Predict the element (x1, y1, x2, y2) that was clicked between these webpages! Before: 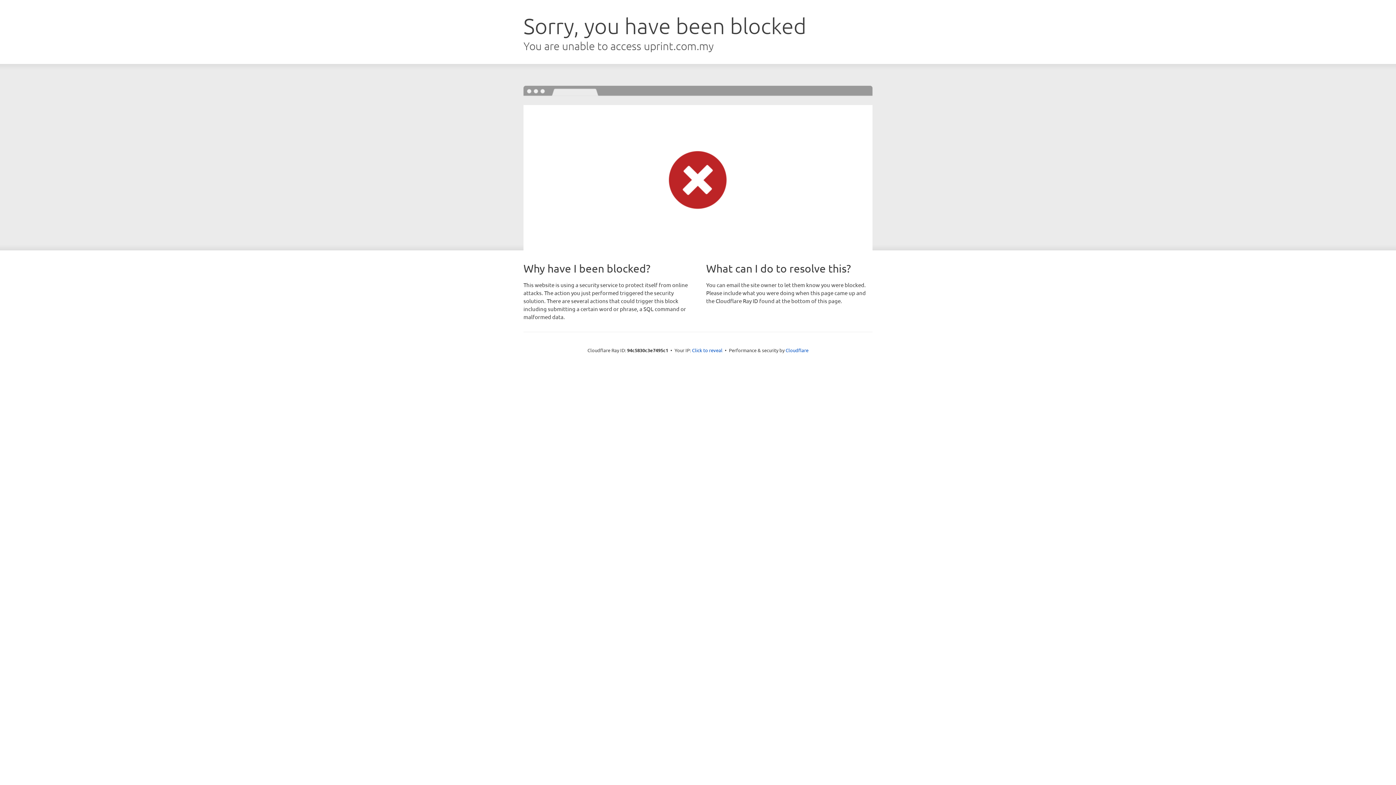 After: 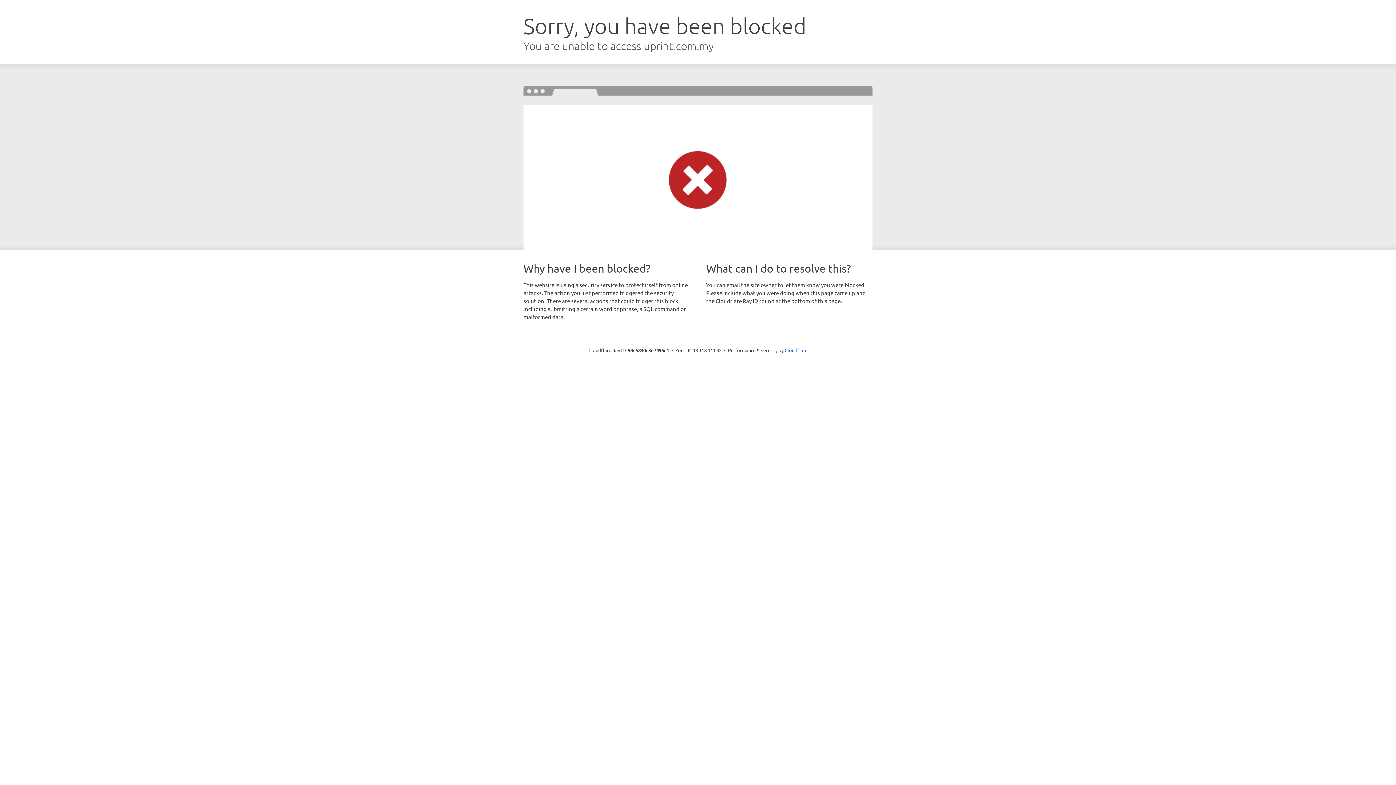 Action: label: Click to reveal bbox: (692, 346, 722, 353)